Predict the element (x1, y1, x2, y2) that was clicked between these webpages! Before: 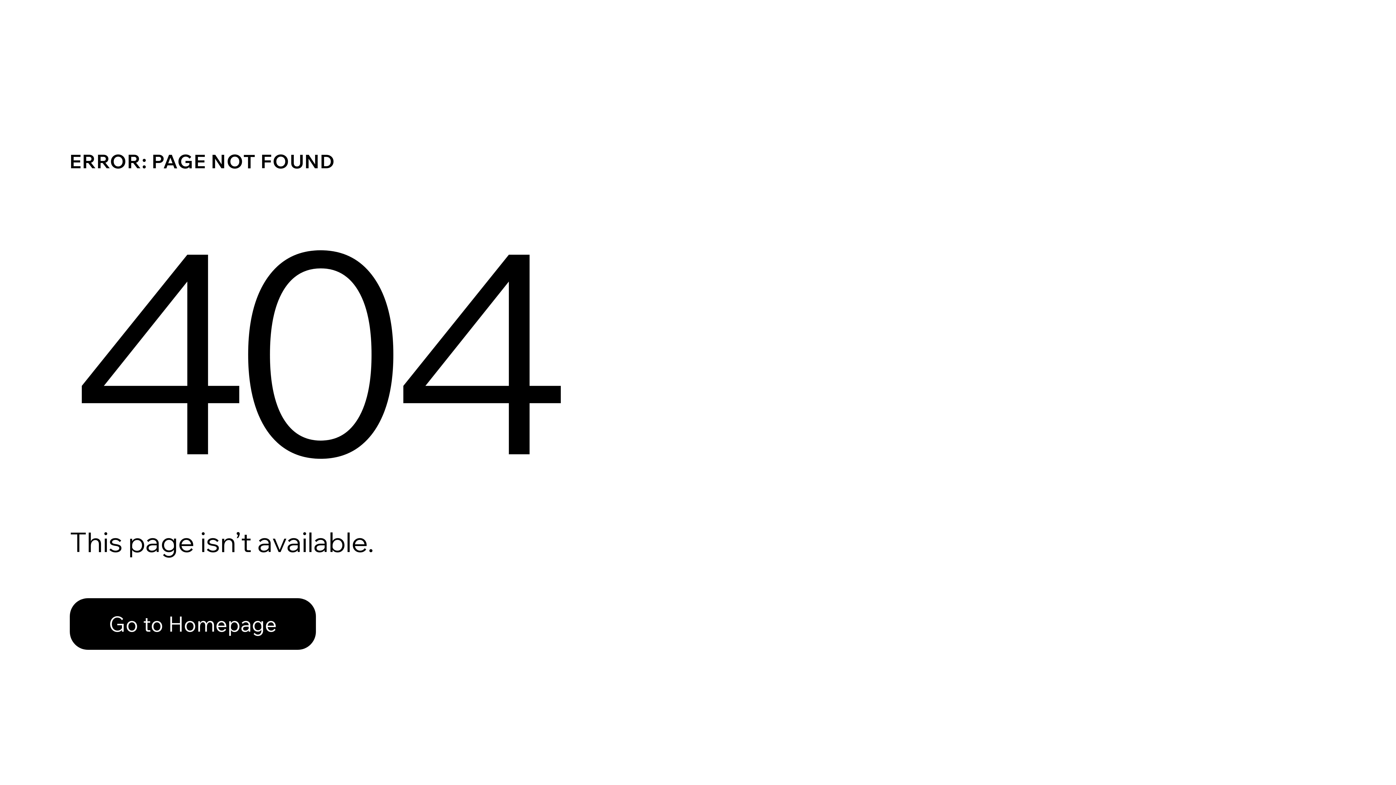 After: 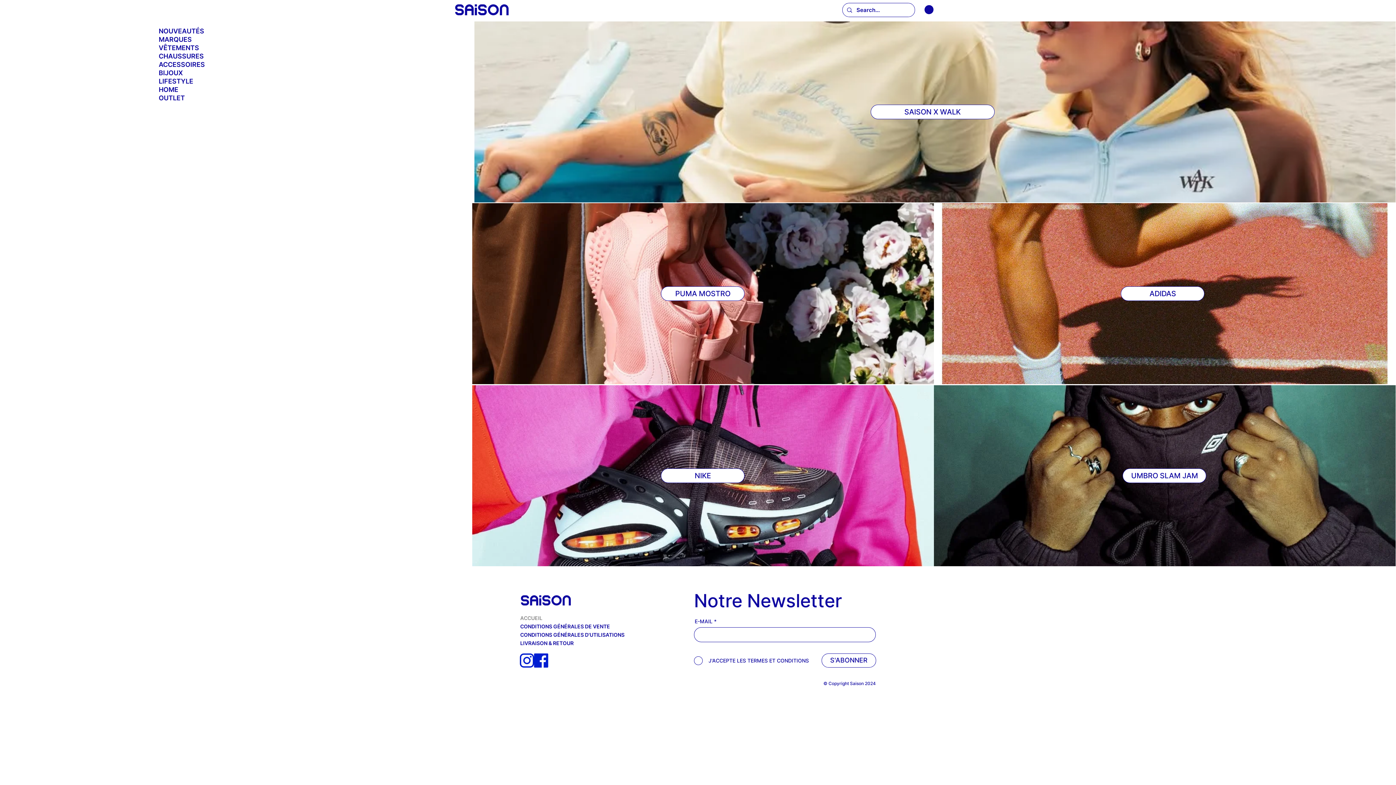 Action: bbox: (69, 598, 316, 650) label: Go to Homepage